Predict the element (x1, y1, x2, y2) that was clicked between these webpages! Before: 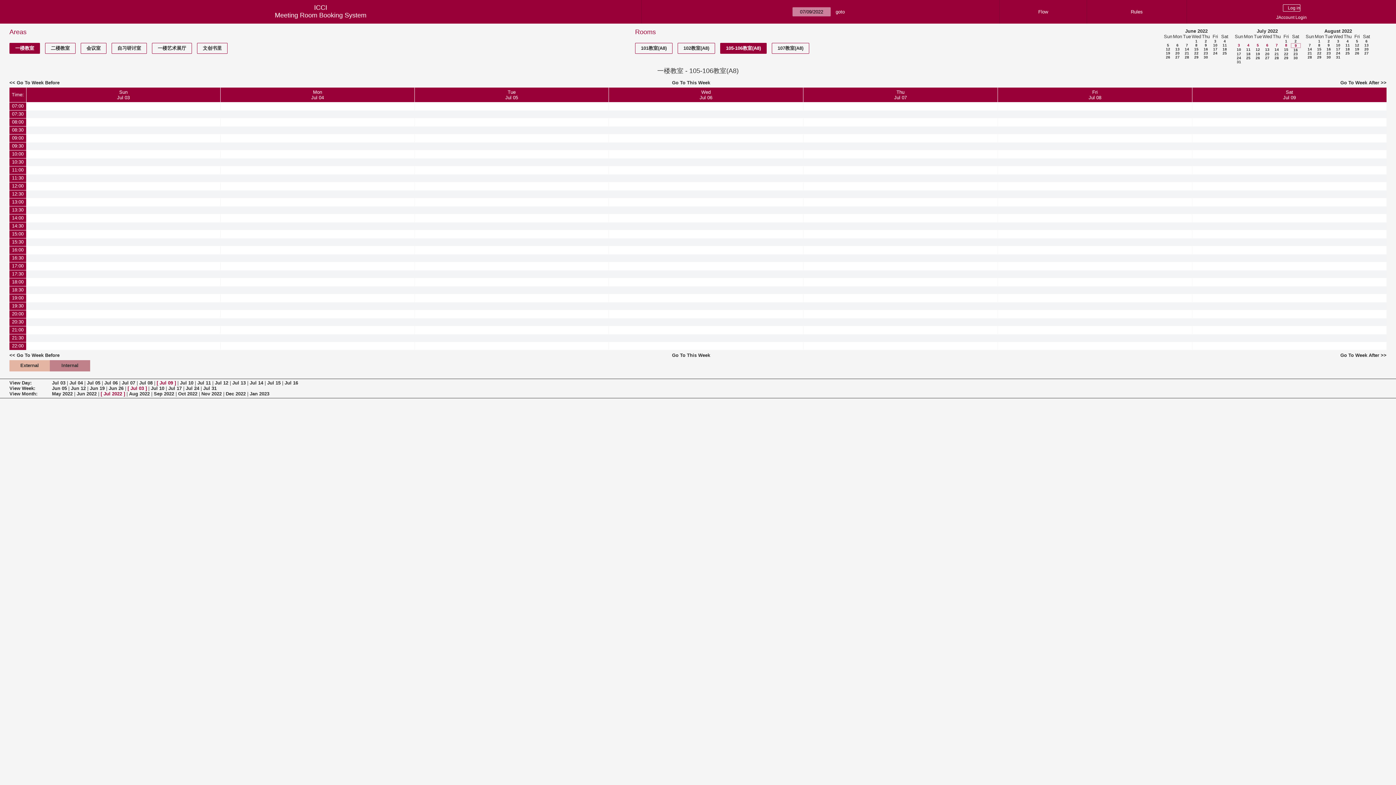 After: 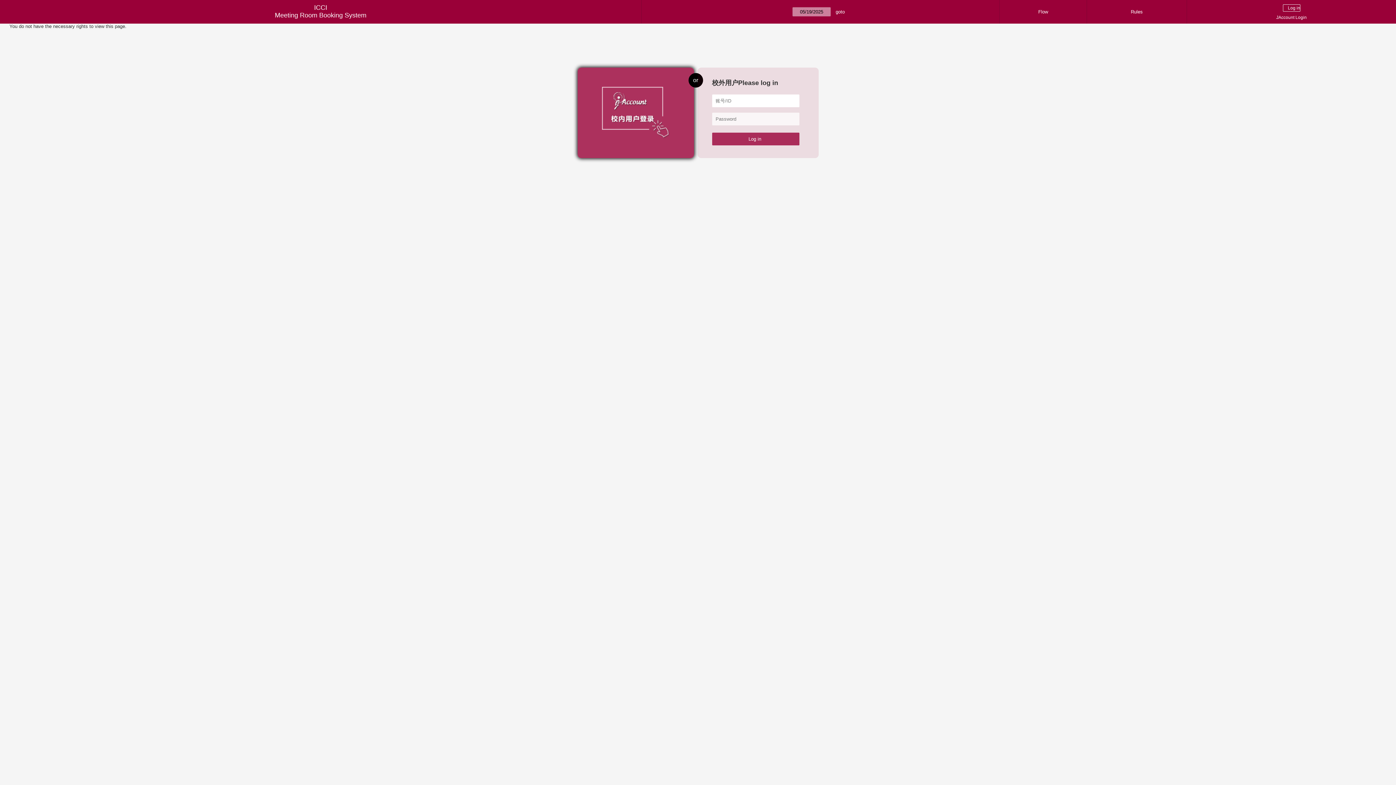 Action: bbox: (222, 287, 412, 293)